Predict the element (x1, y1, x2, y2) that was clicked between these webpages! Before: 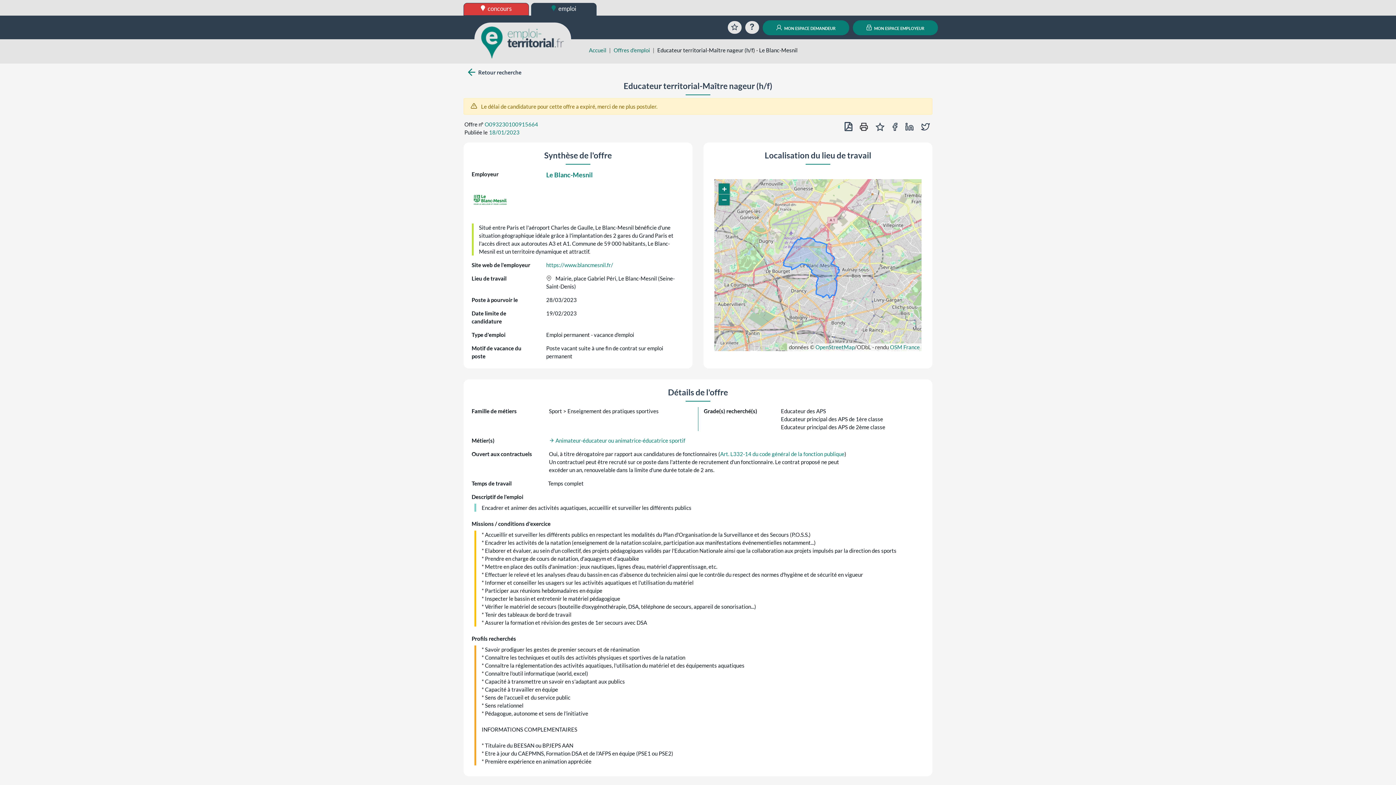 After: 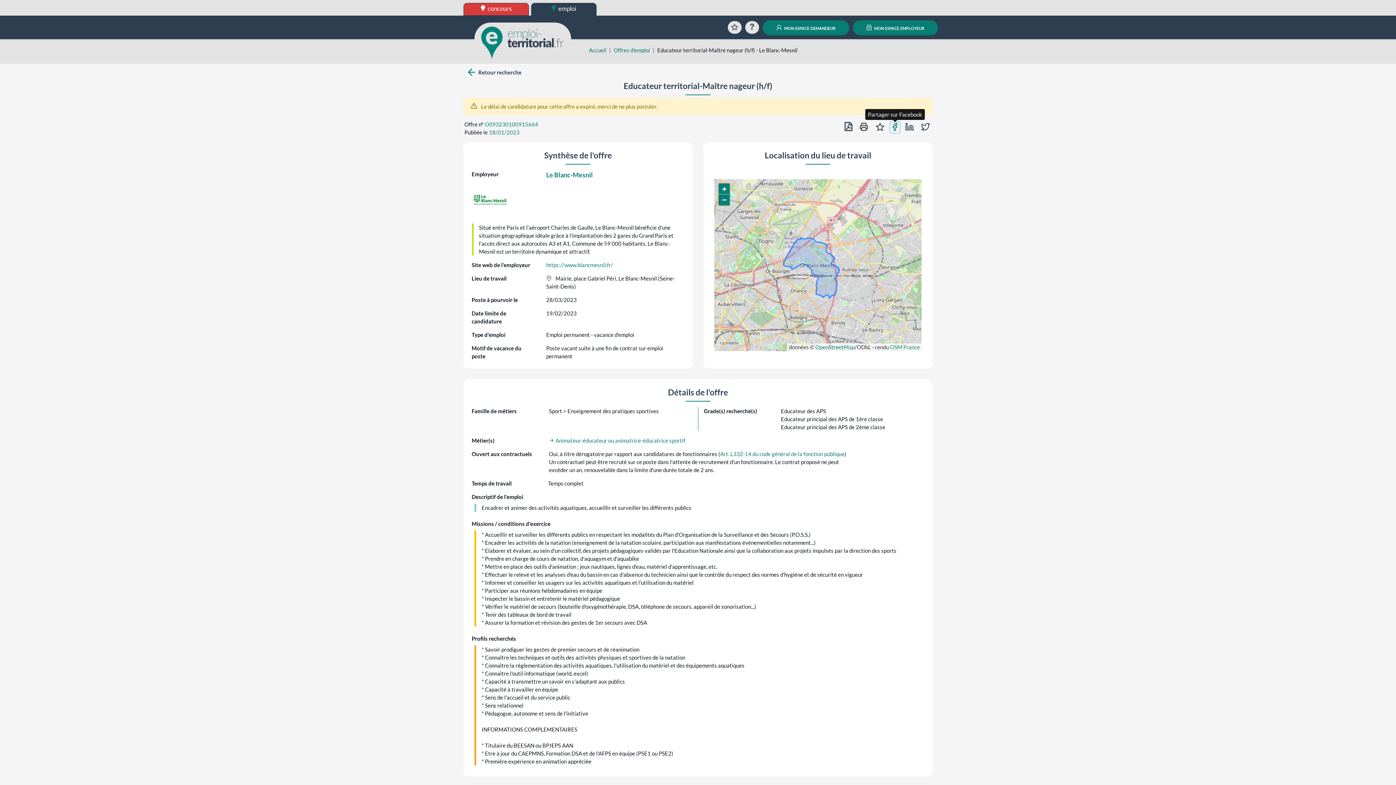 Action: label: Partager sur Facebook bbox: (890, 122, 899, 132)